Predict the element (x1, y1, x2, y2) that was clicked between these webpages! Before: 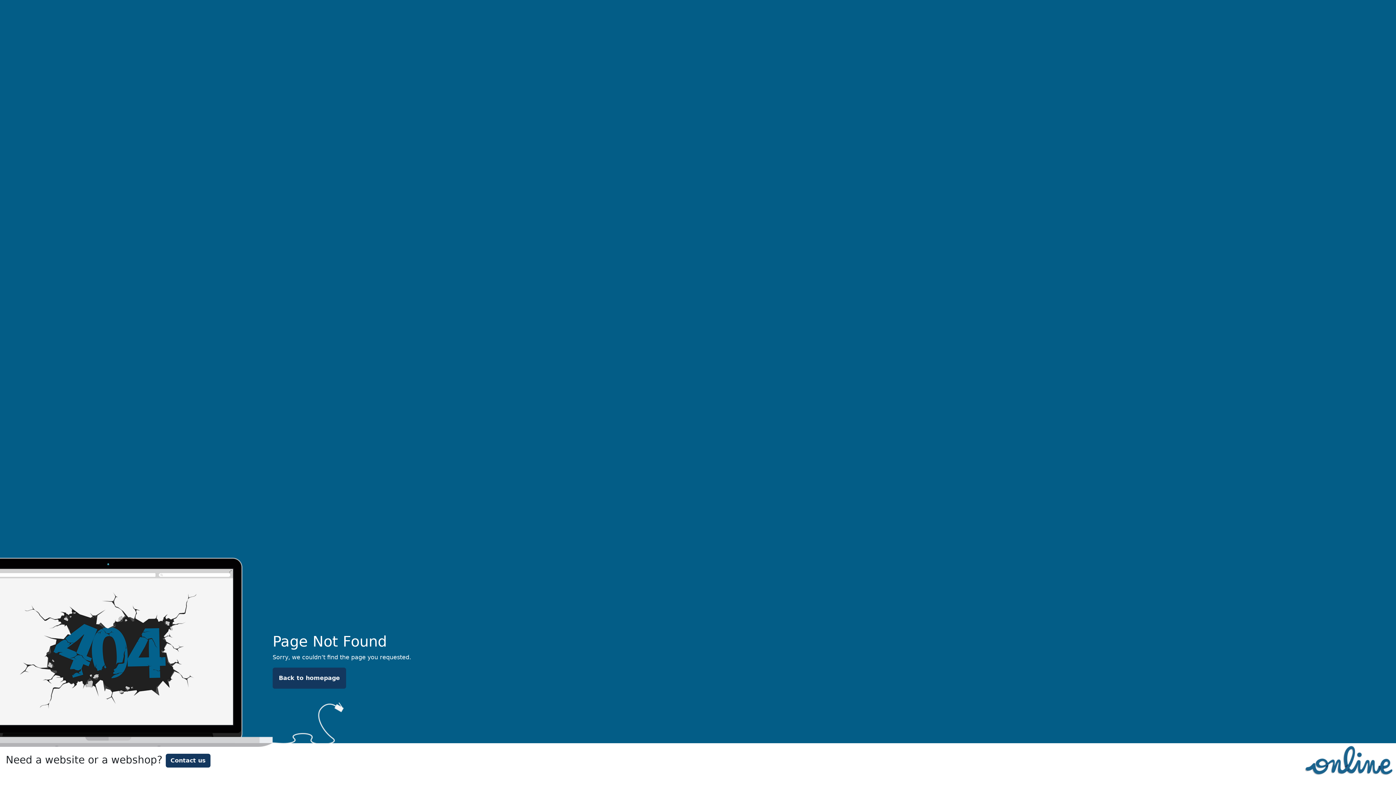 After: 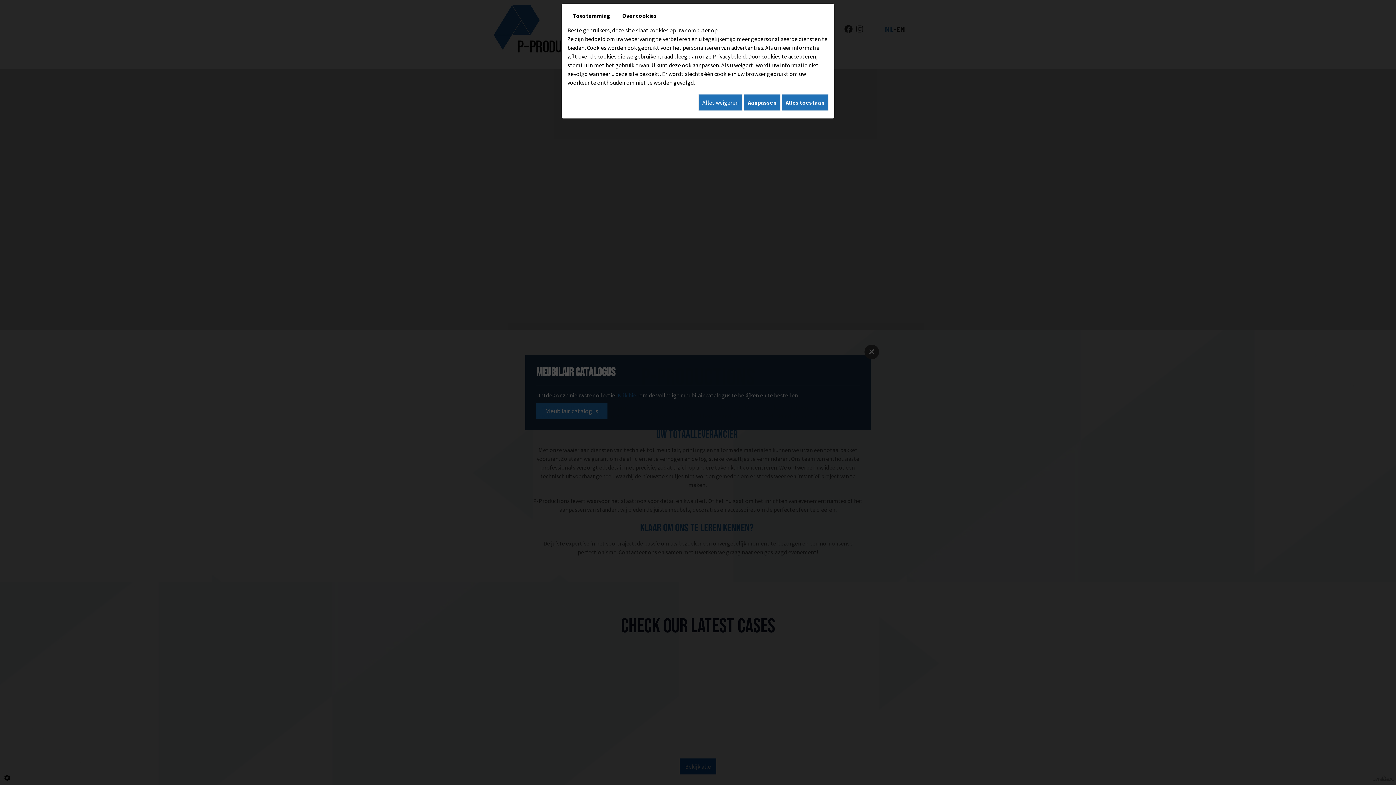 Action: label: Back to homepage bbox: (272, 668, 346, 689)